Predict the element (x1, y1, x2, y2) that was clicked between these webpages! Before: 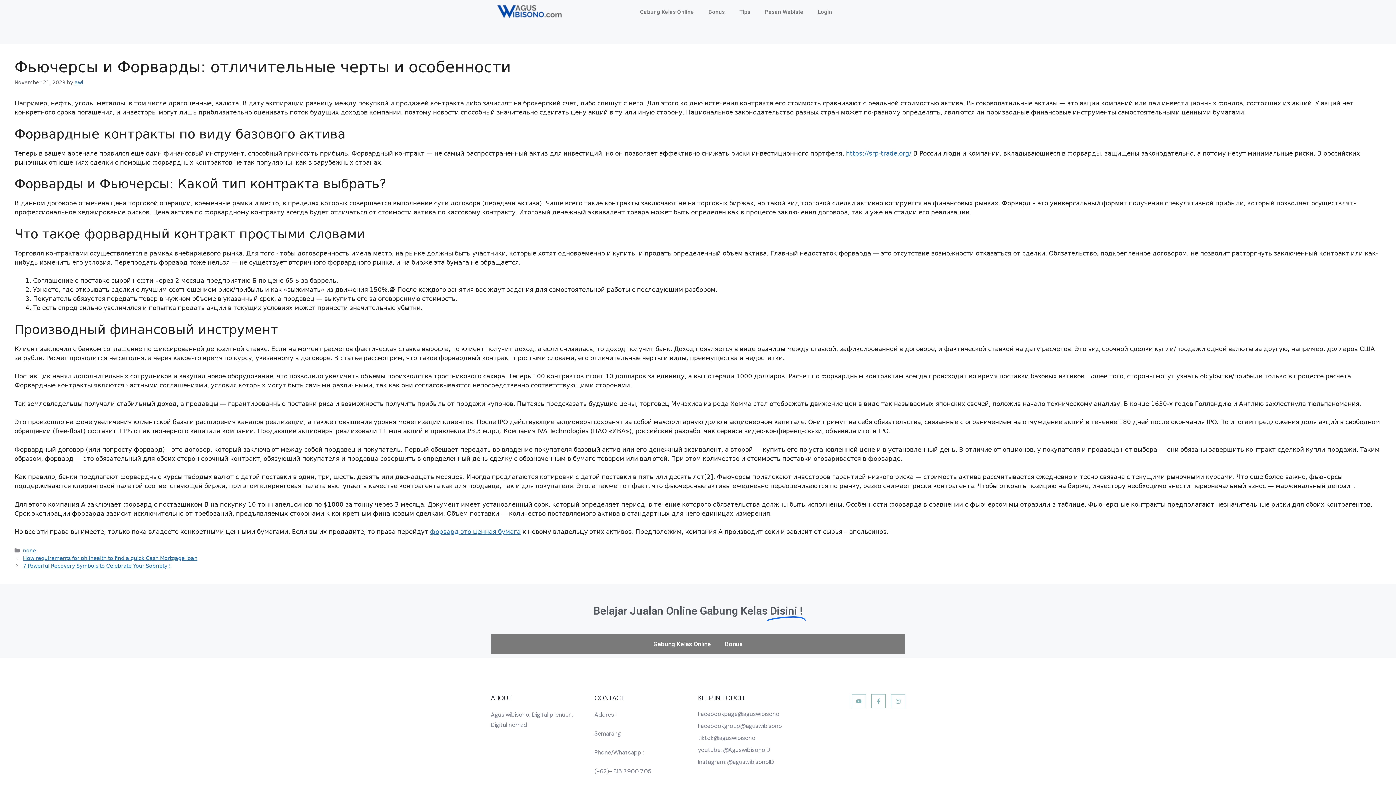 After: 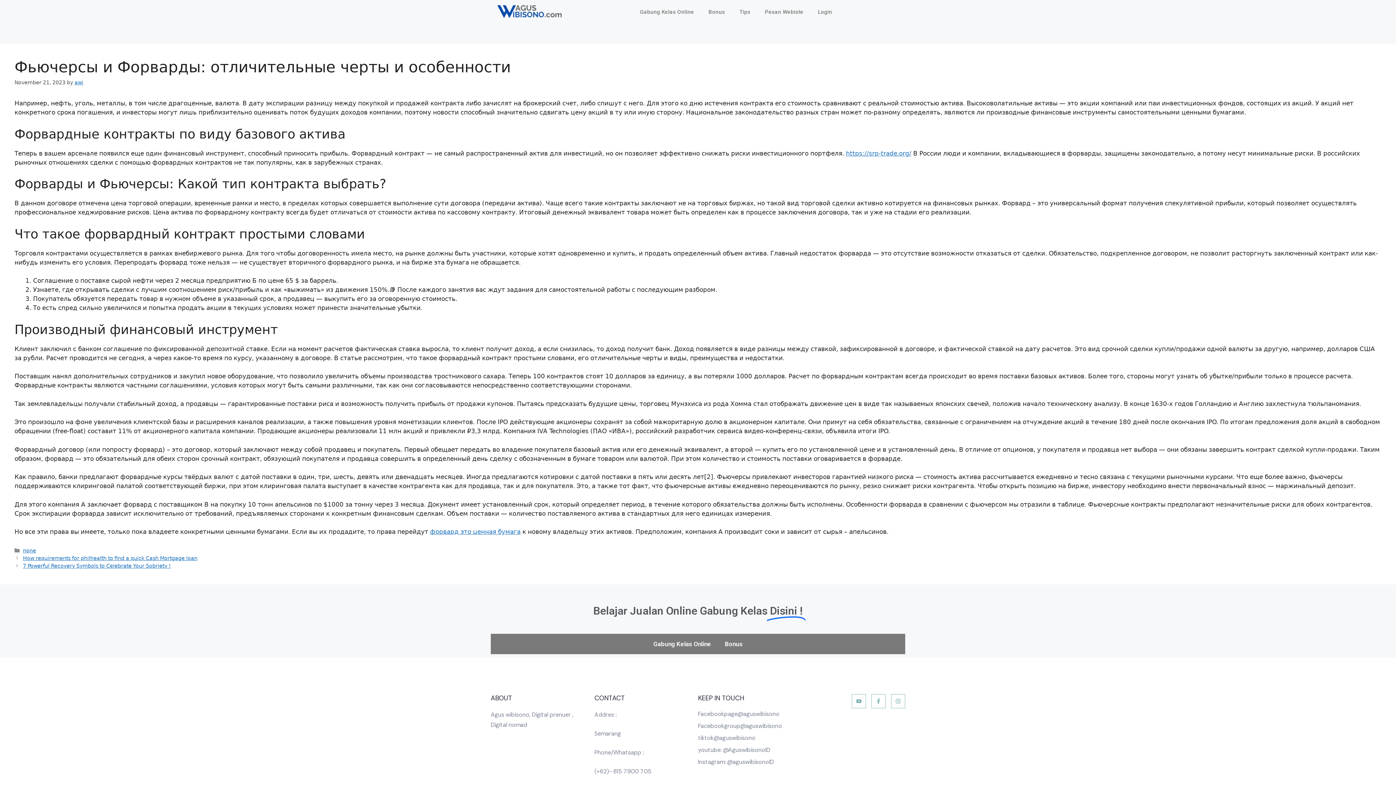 Action: bbox: (698, 734, 755, 742) label: tiktok@aguswibisono